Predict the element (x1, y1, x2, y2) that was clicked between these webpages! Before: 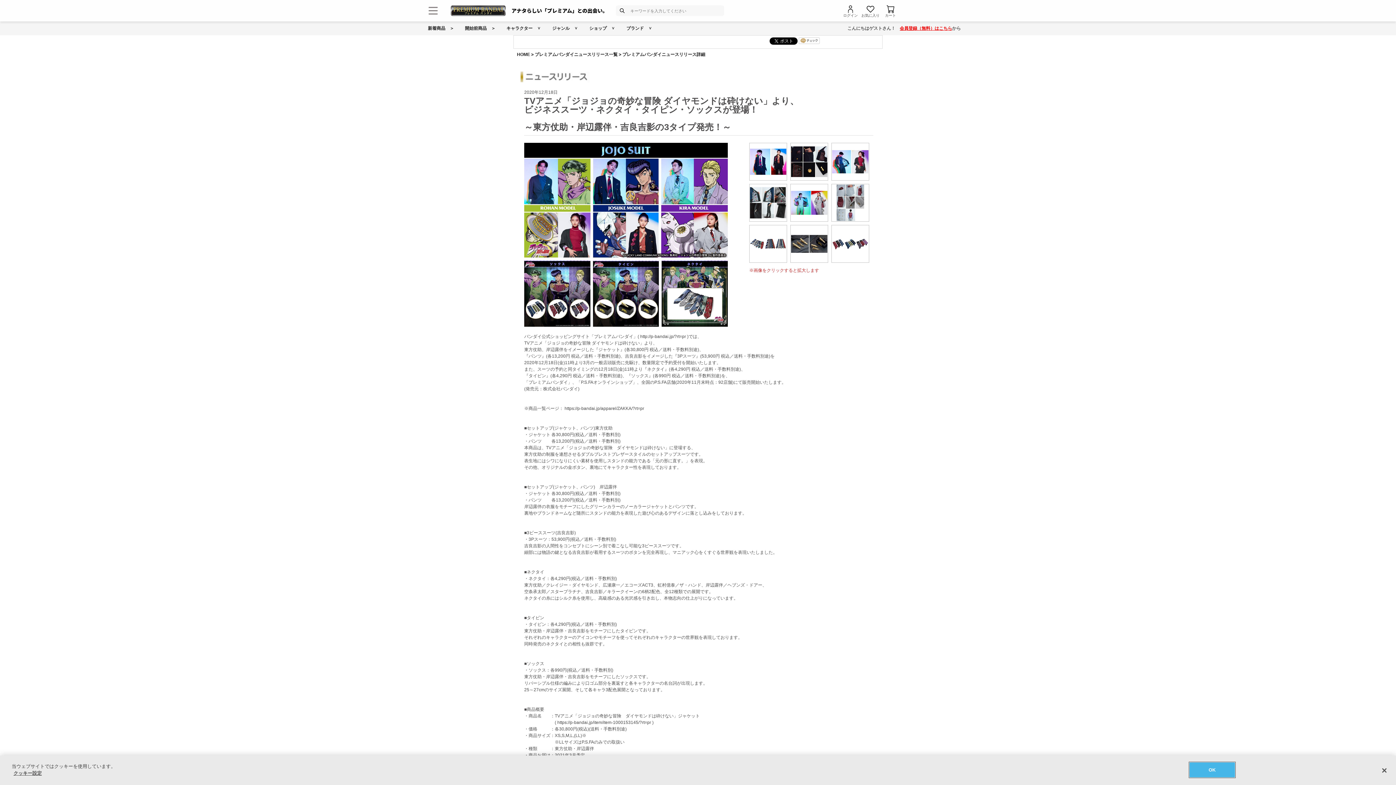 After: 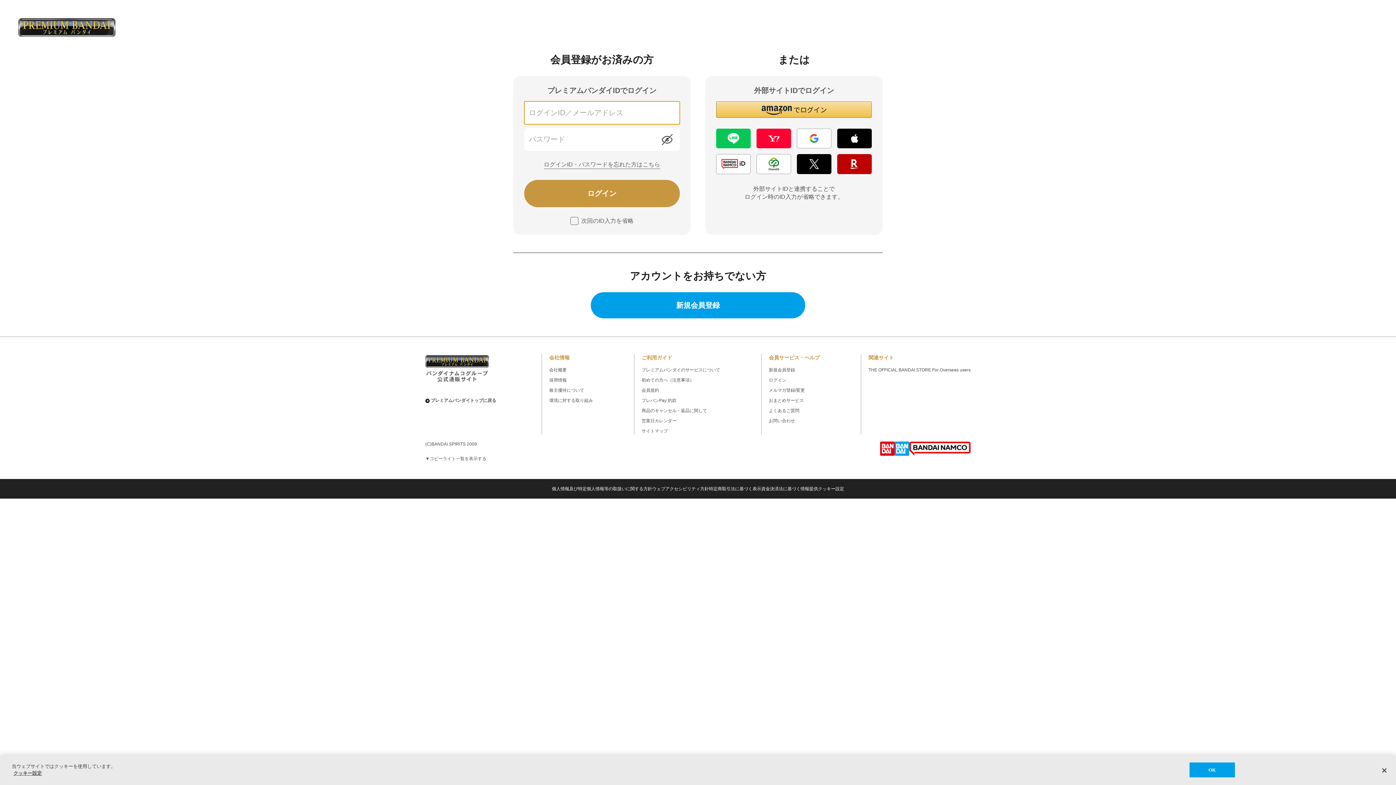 Action: label: ログイン bbox: (846, 5, 854, 13)